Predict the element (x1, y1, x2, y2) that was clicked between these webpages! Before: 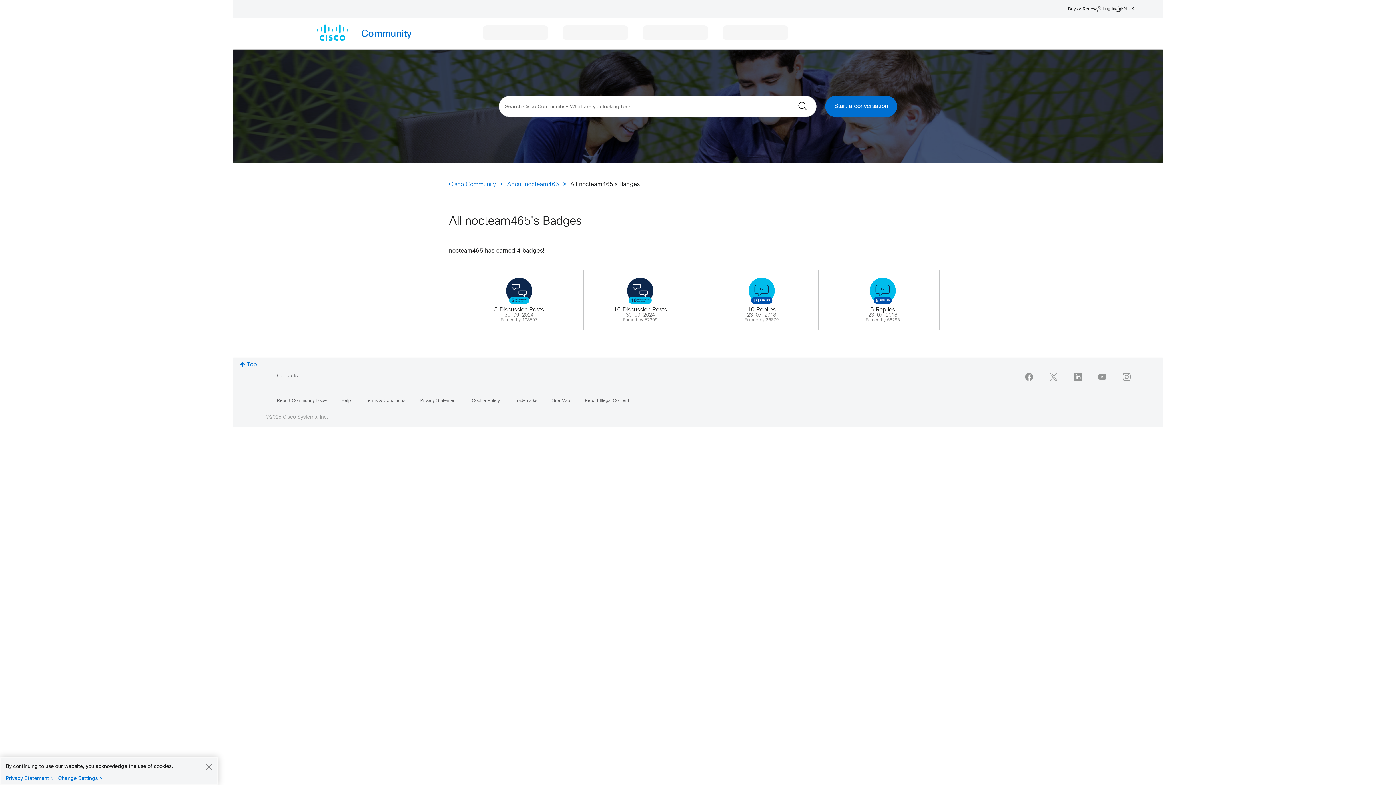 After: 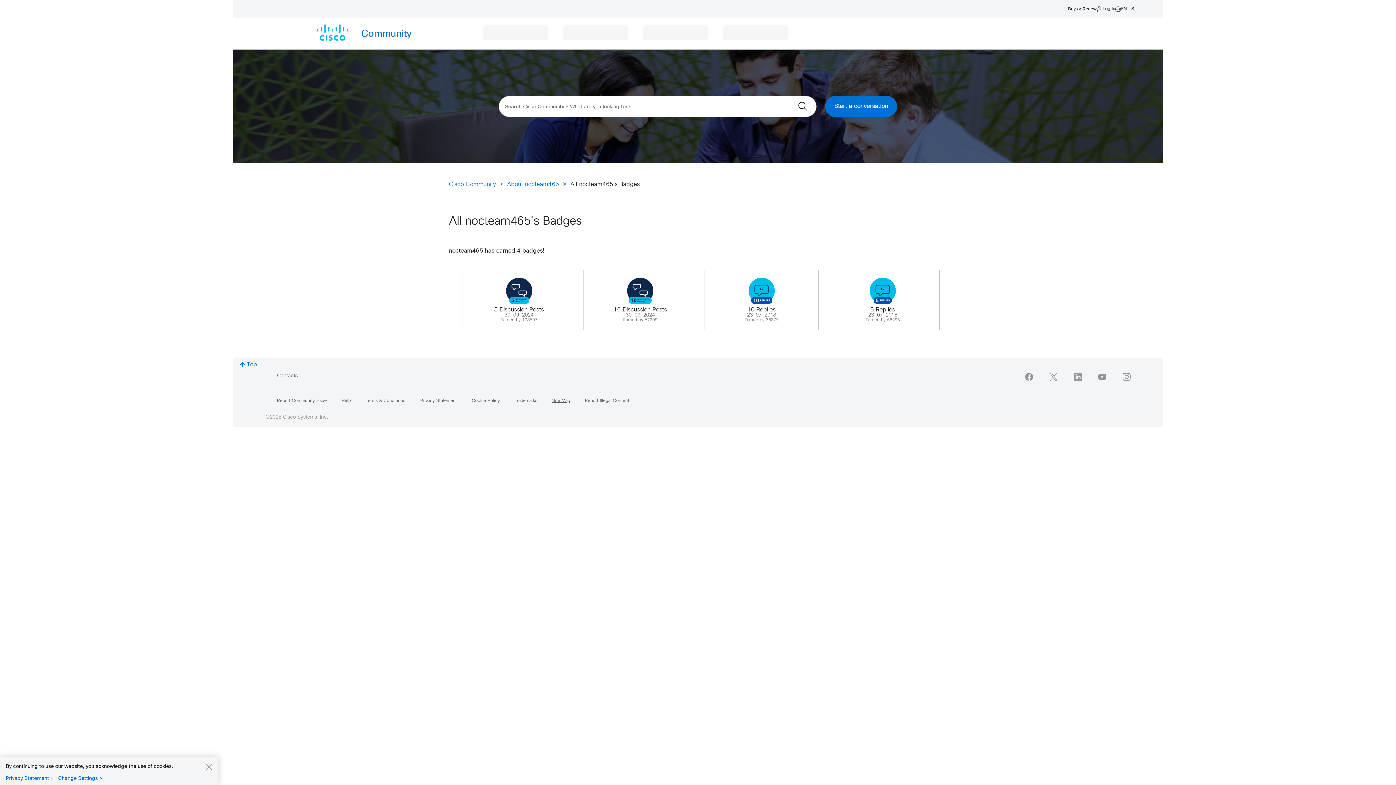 Action: bbox: (552, 398, 570, 403) label: Site Map